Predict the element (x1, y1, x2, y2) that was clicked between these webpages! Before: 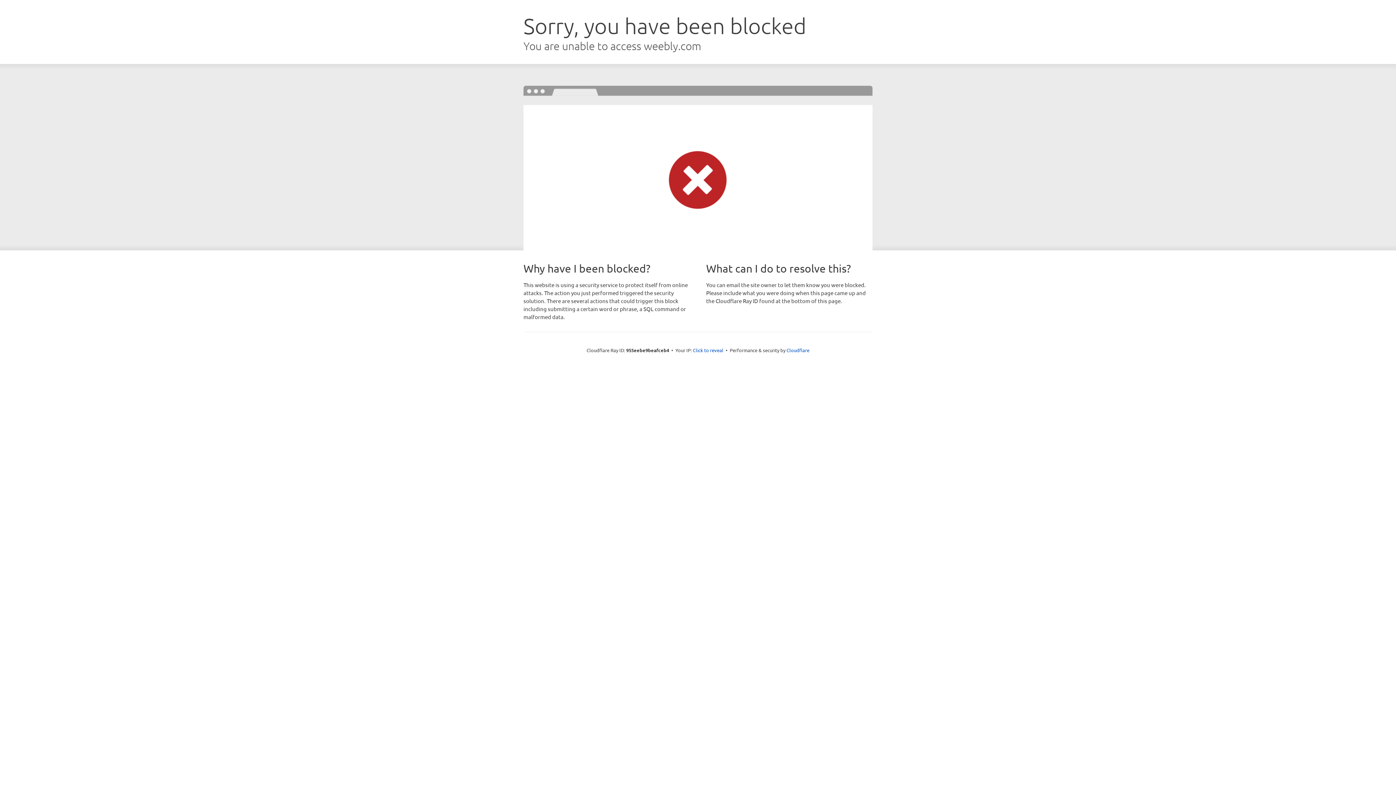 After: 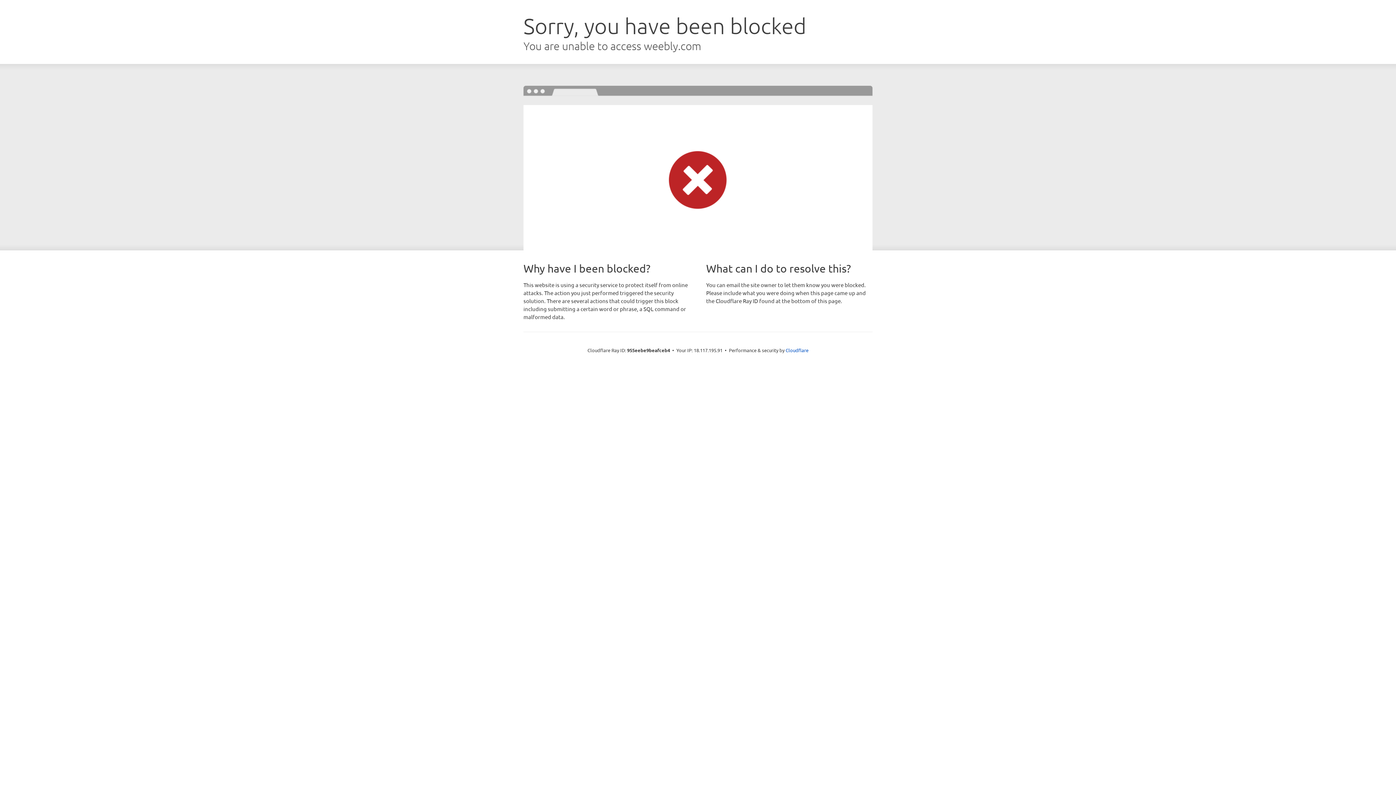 Action: label: Click to reveal bbox: (693, 346, 723, 353)